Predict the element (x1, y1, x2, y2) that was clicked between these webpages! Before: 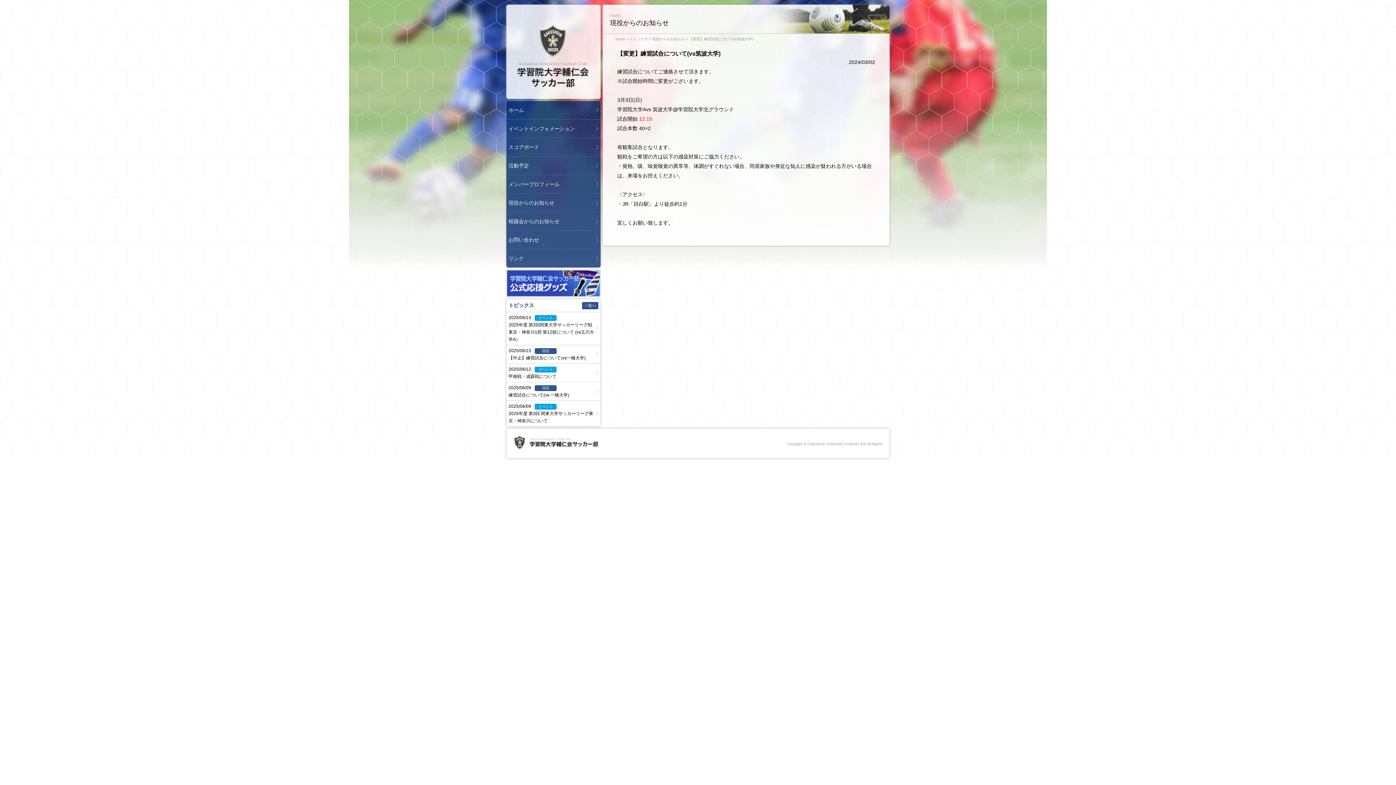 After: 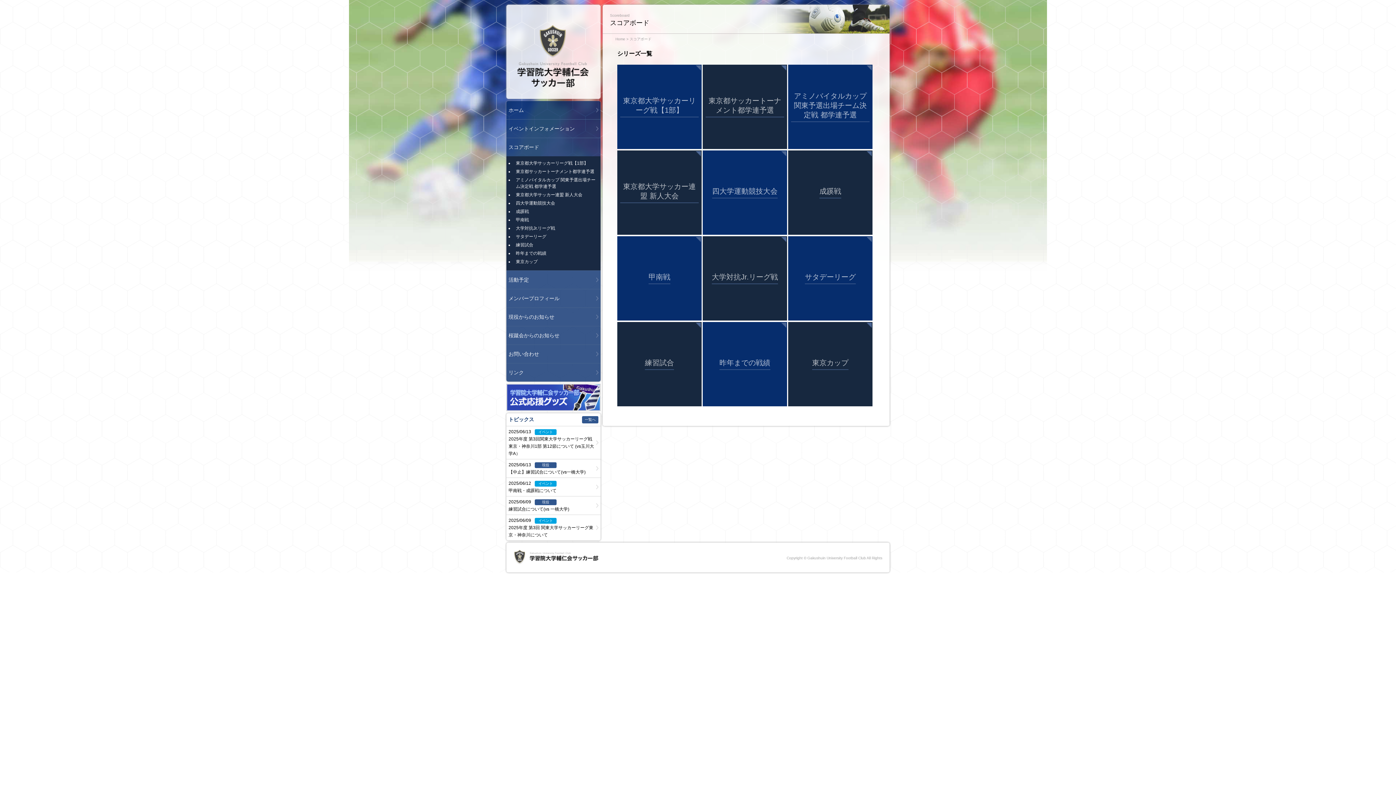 Action: bbox: (506, 138, 600, 156) label: スコアボード